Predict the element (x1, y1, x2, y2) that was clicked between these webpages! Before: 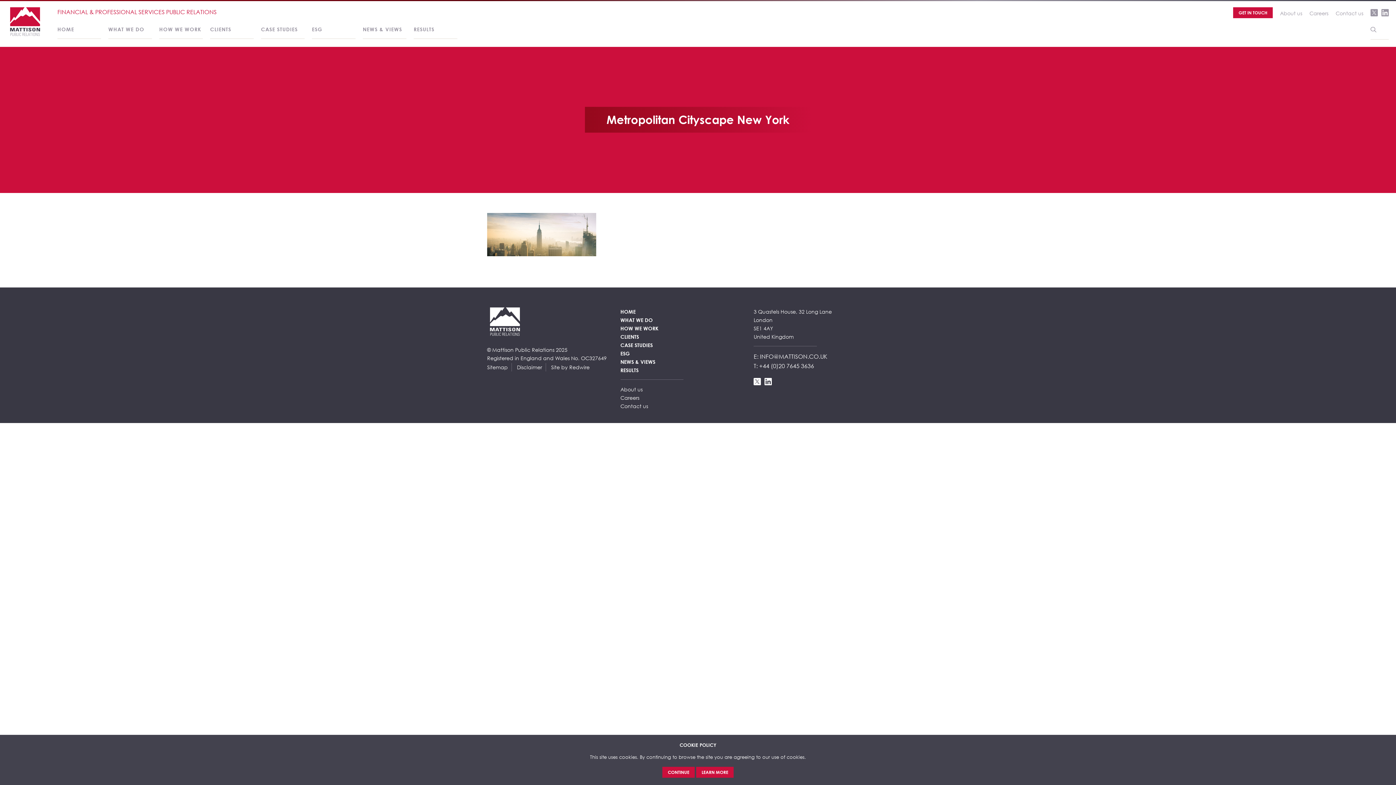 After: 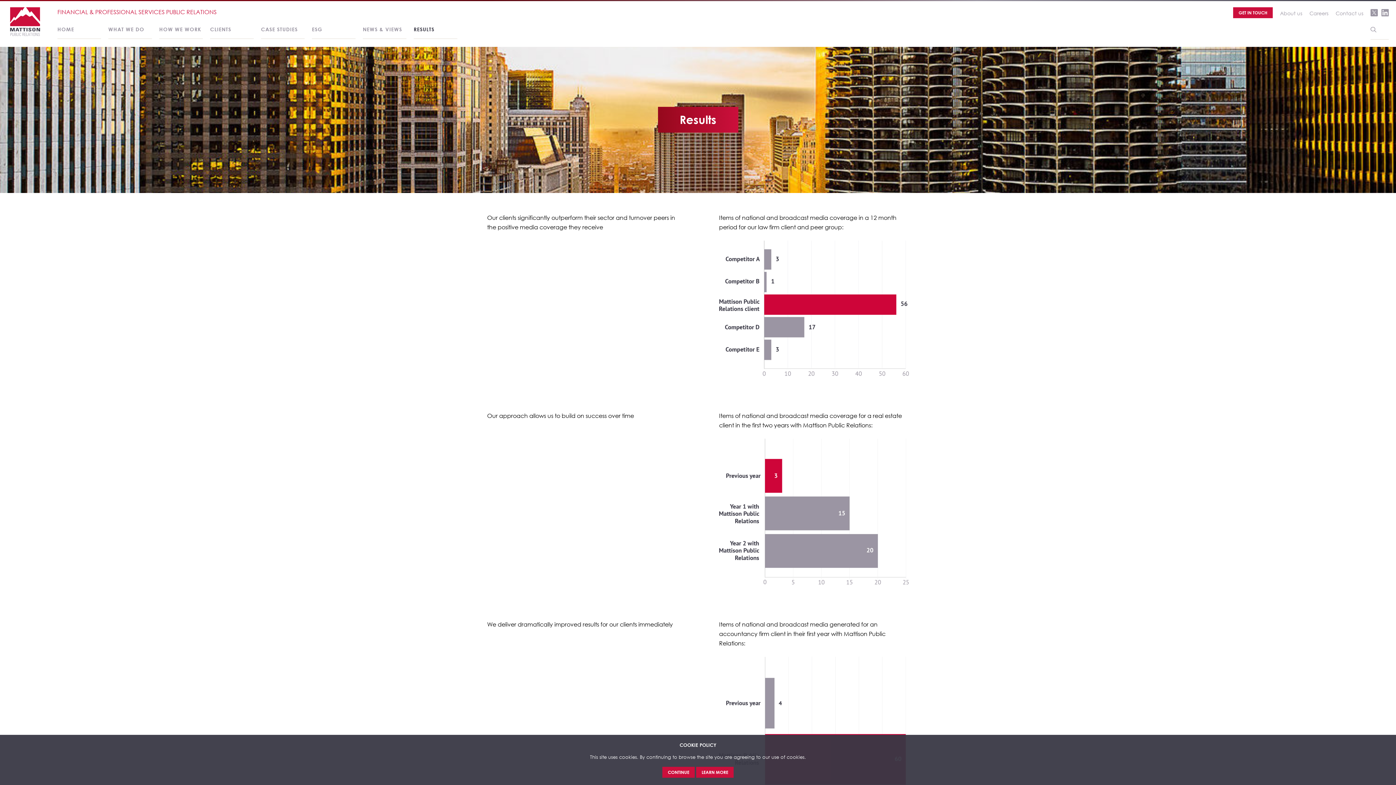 Action: label: RESULTS bbox: (620, 366, 746, 374)